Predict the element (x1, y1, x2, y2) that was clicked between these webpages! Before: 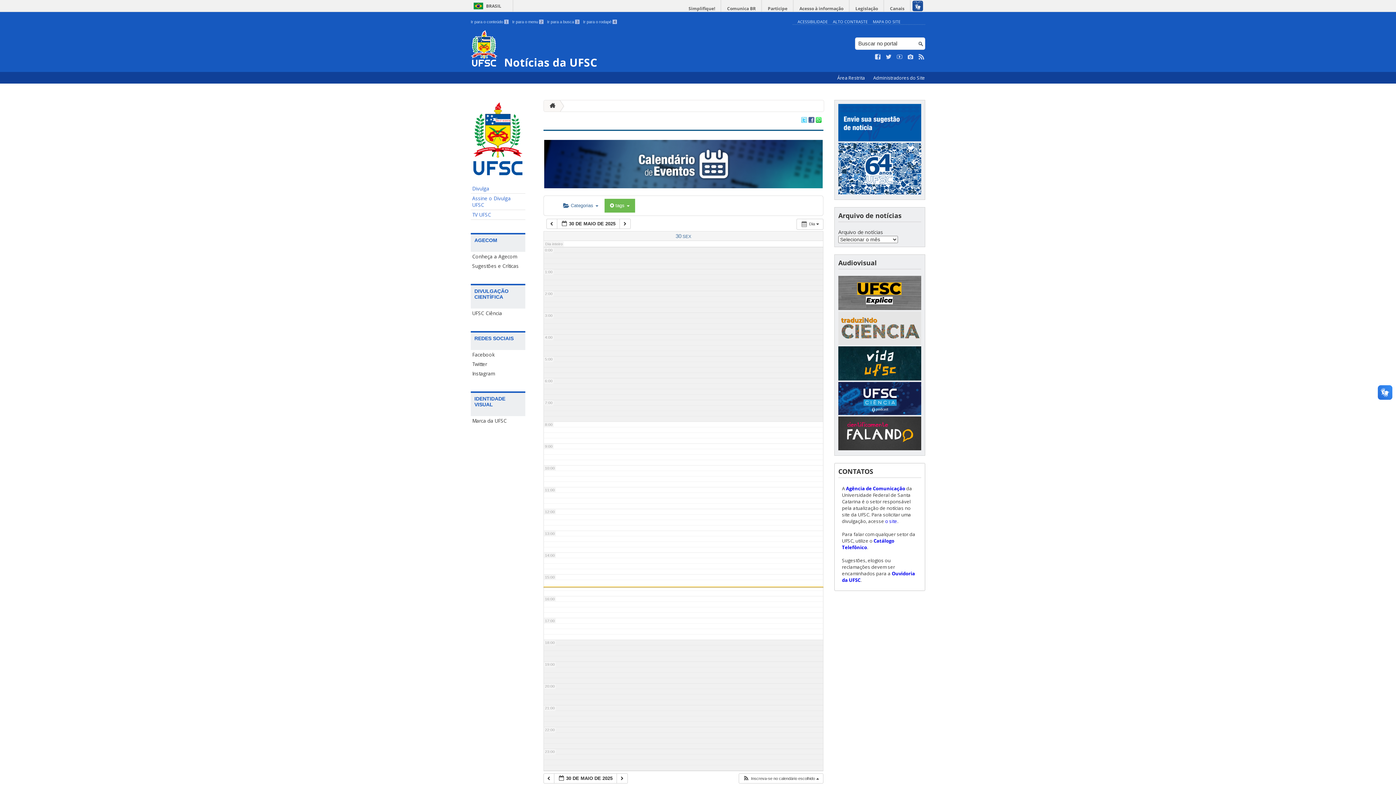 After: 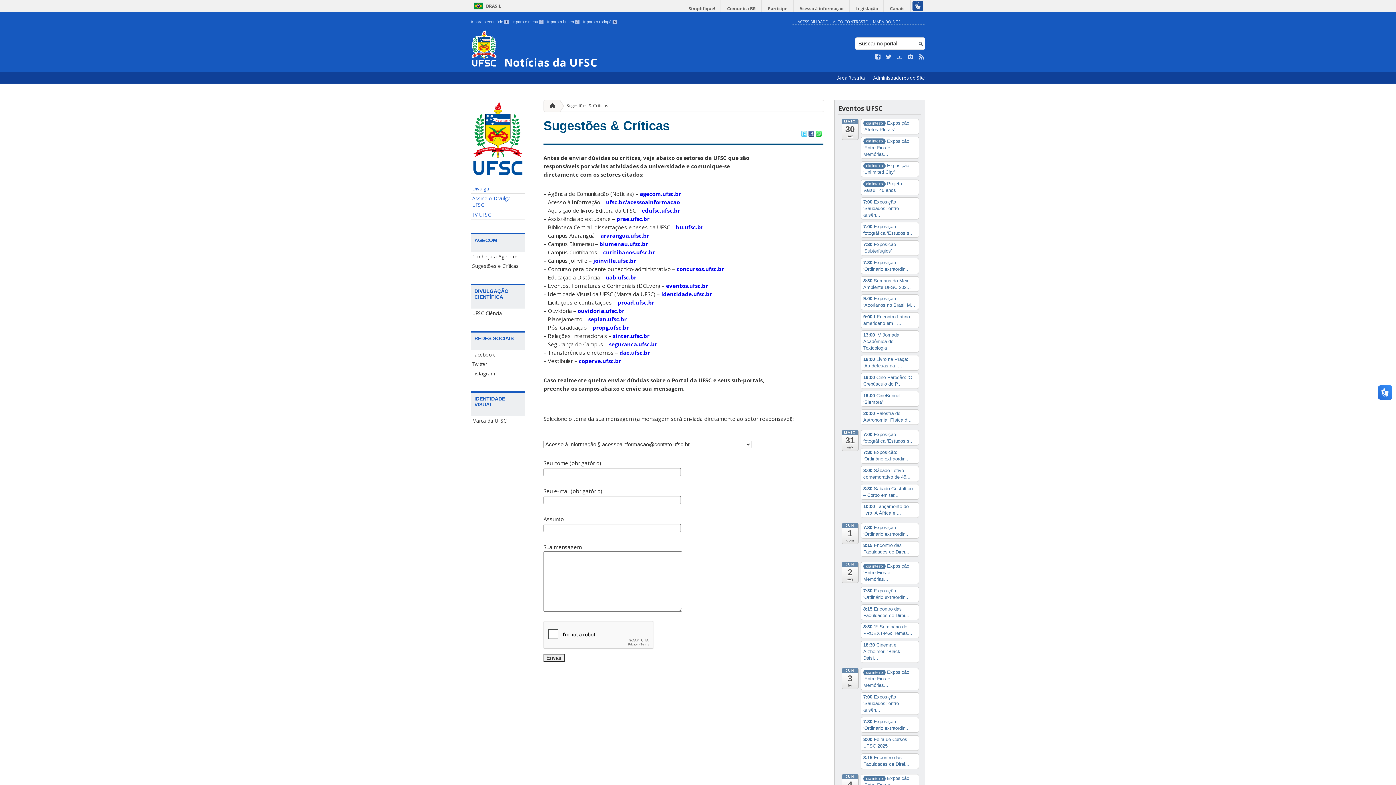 Action: bbox: (470, 261, 525, 270) label: Sugestões e Críticas